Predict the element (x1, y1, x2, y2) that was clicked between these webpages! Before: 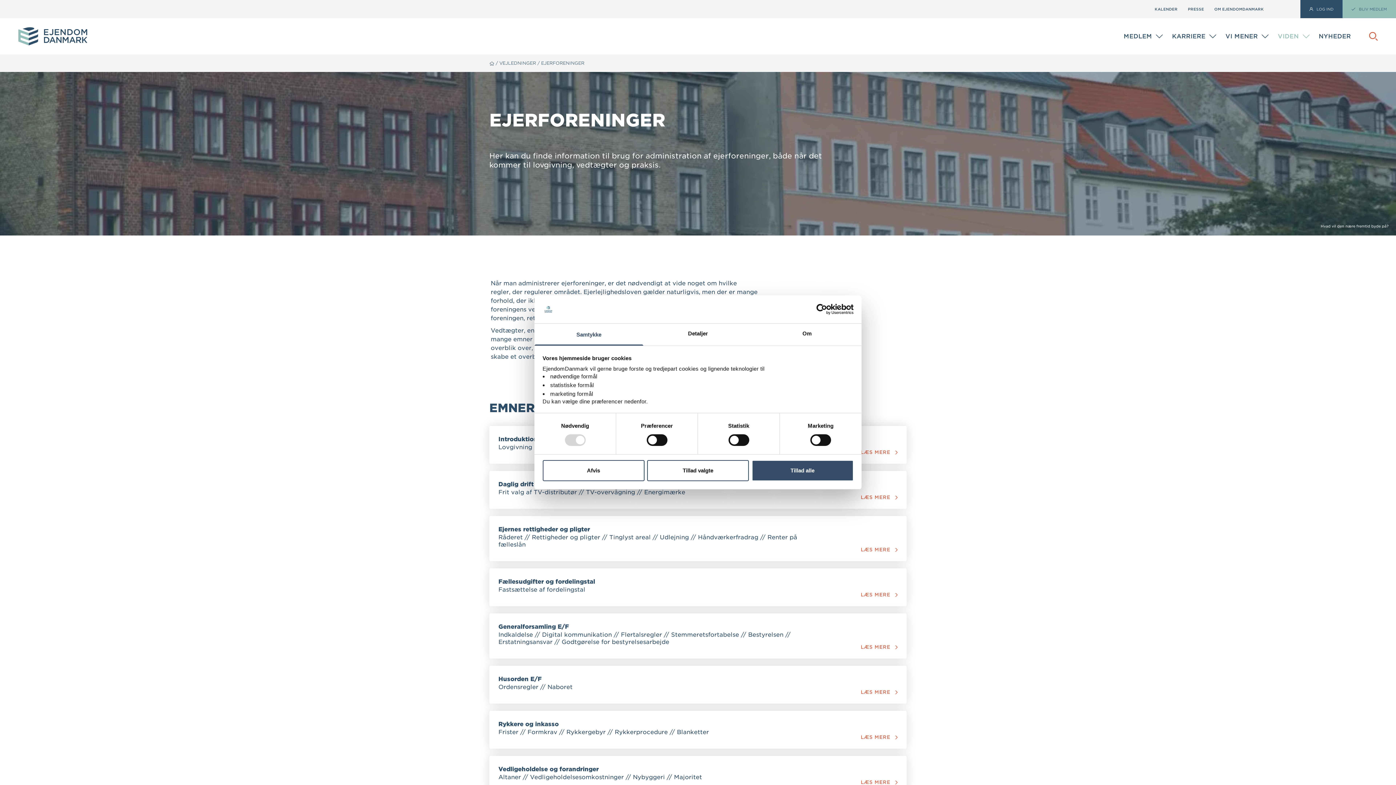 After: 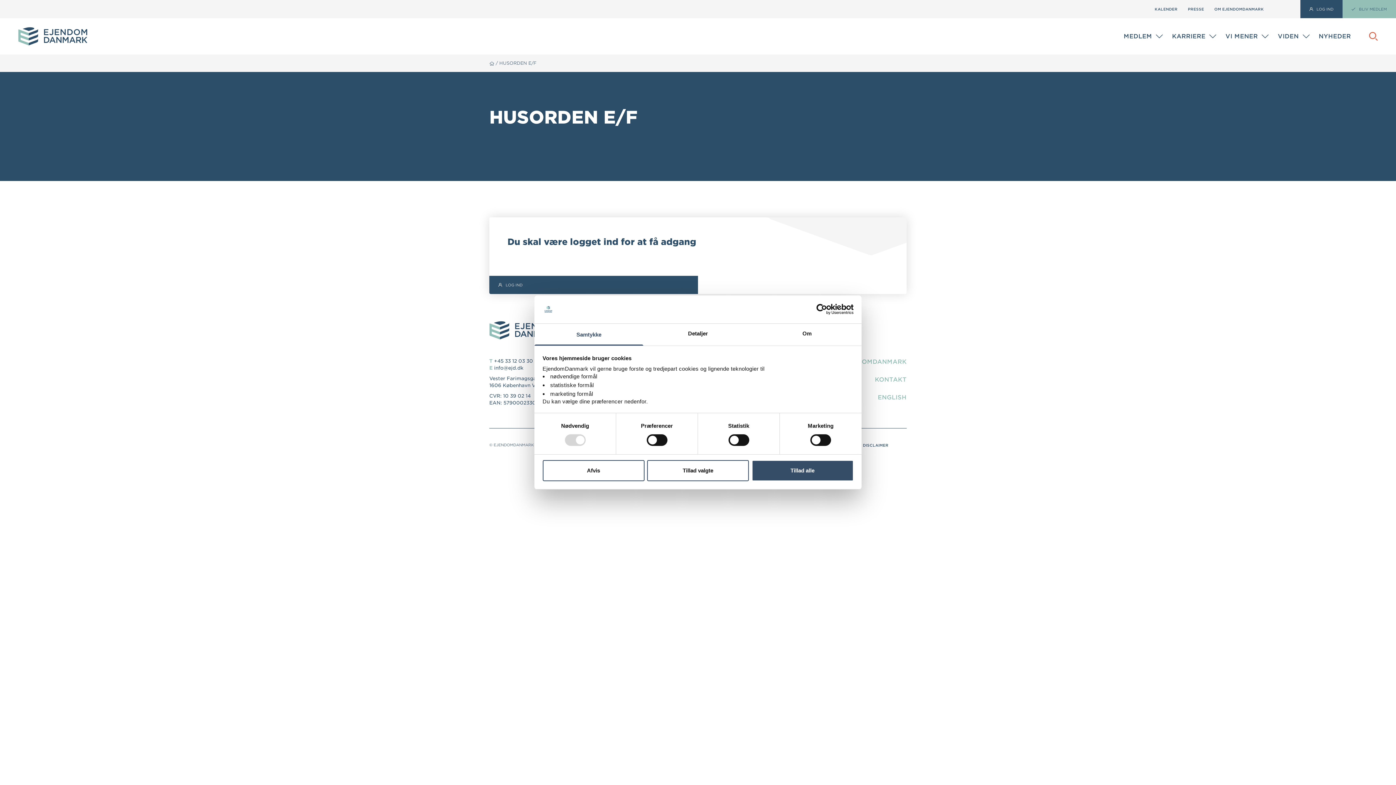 Action: bbox: (498, 675, 897, 694) label: Husorden E/F

Ordensregler // Naboret

LÆS MERE